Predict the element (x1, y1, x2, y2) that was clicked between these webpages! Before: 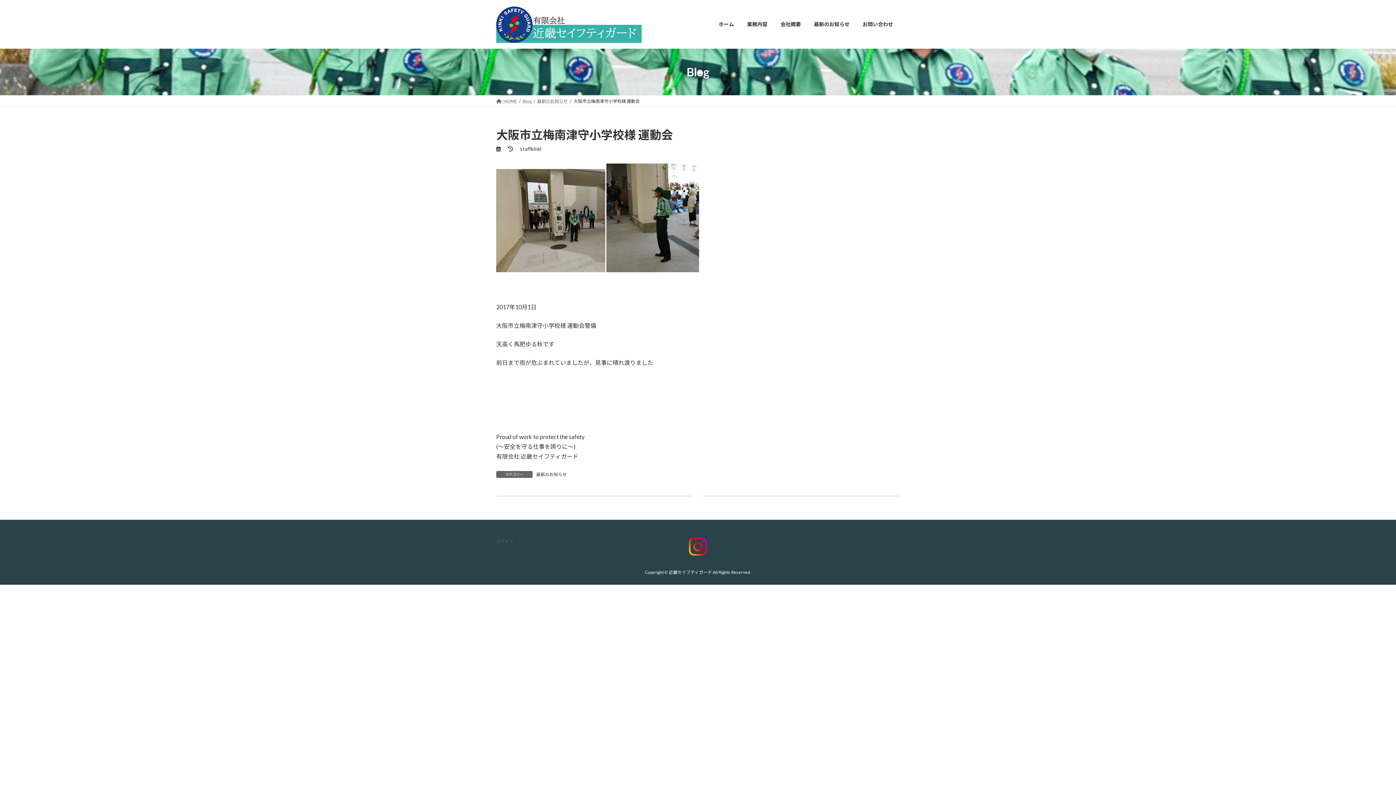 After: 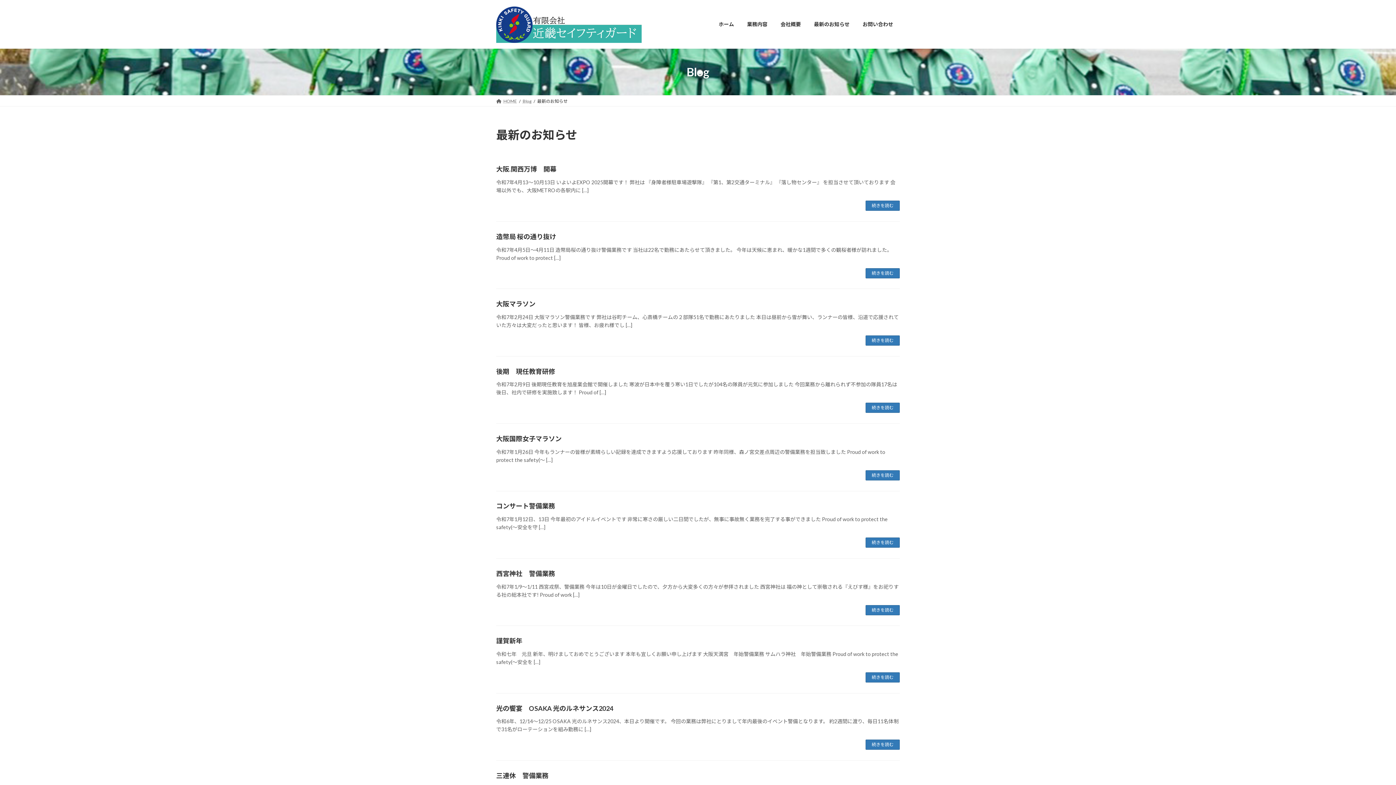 Action: label: 最新のお知らせ bbox: (537, 98, 567, 103)